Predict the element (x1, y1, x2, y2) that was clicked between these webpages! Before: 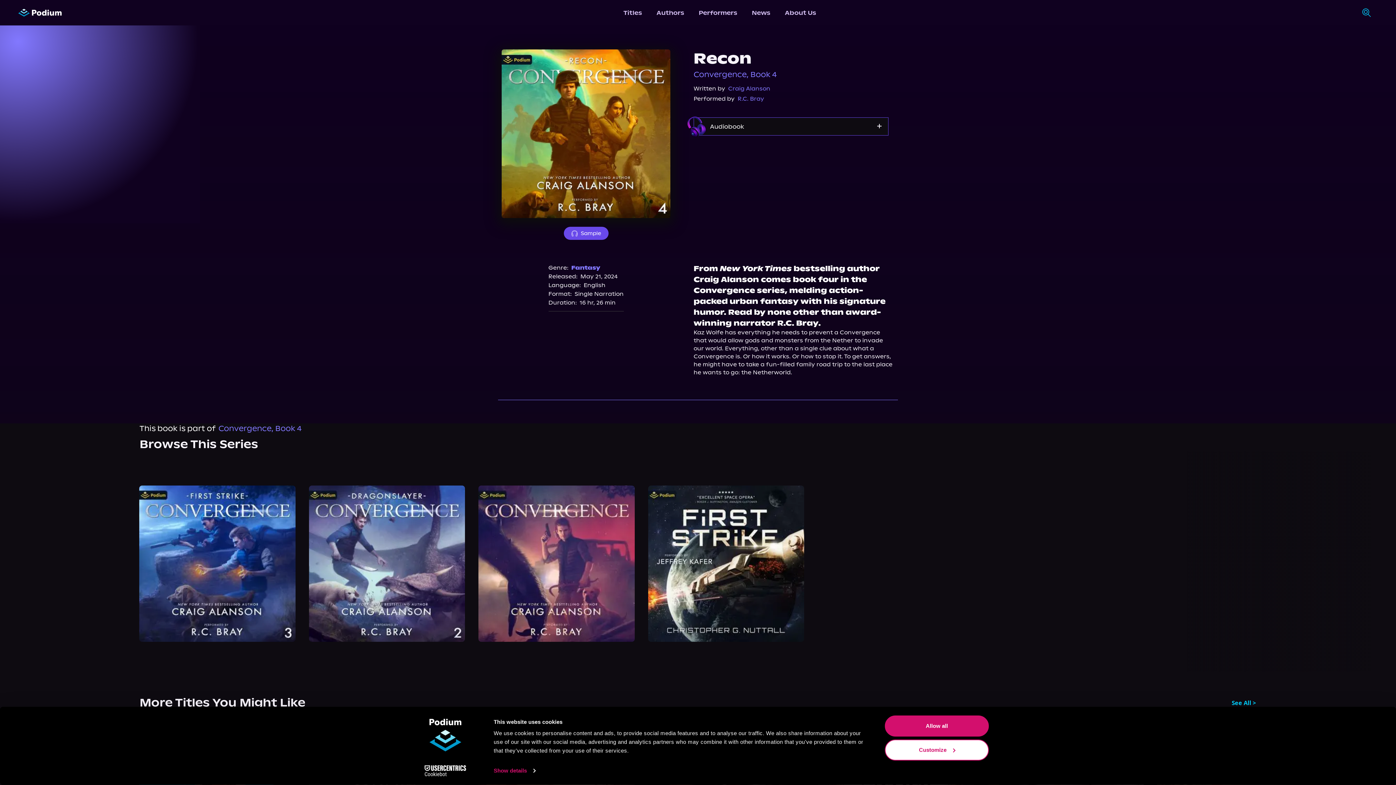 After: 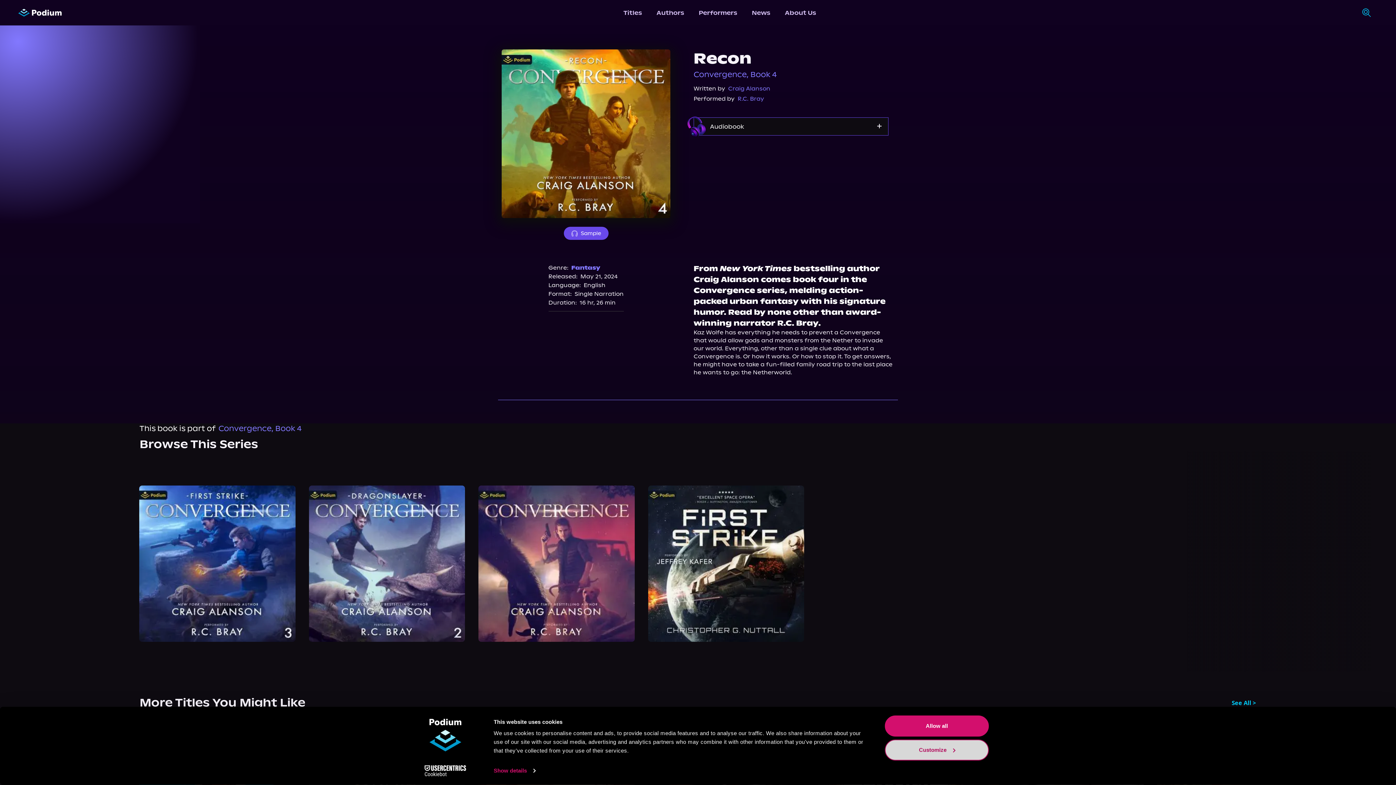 Action: label: Customize bbox: (885, 739, 989, 760)